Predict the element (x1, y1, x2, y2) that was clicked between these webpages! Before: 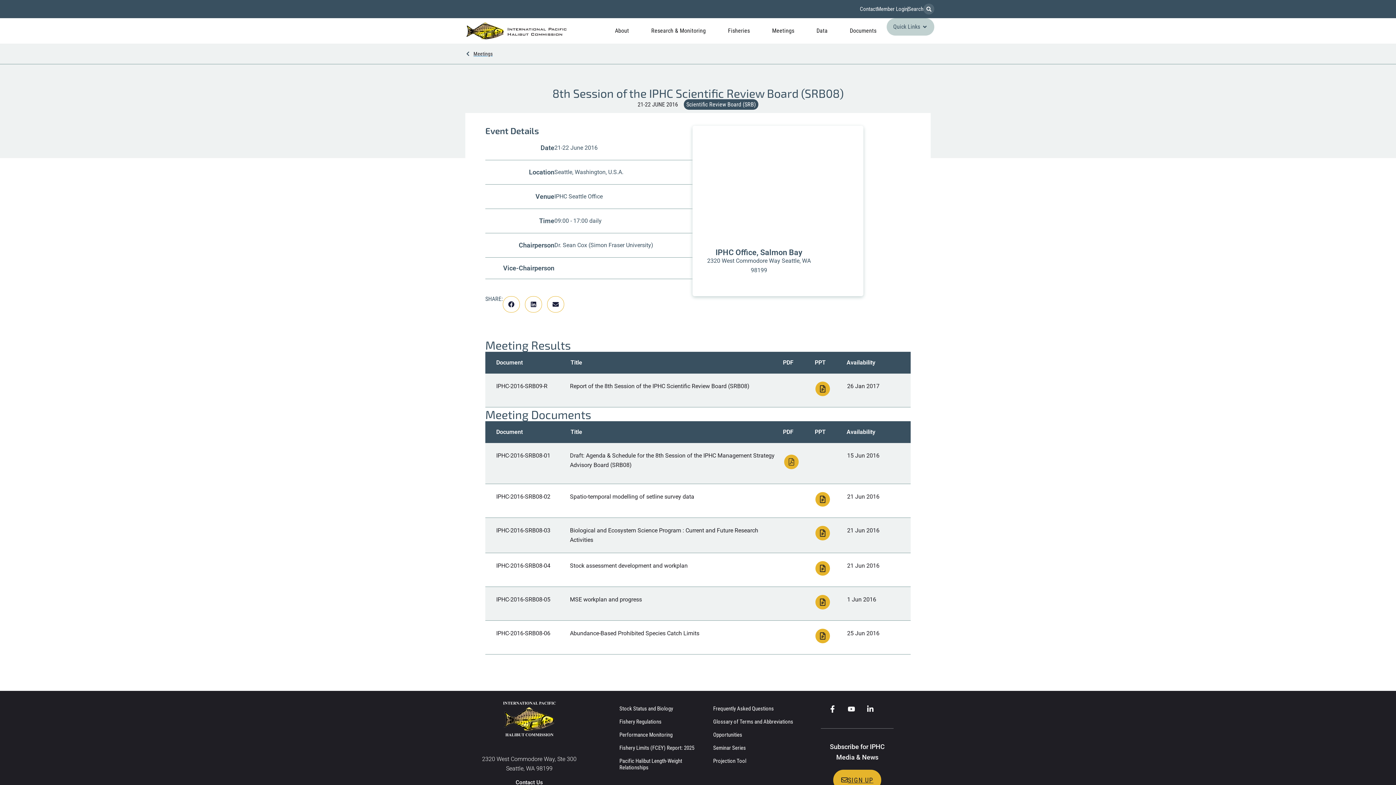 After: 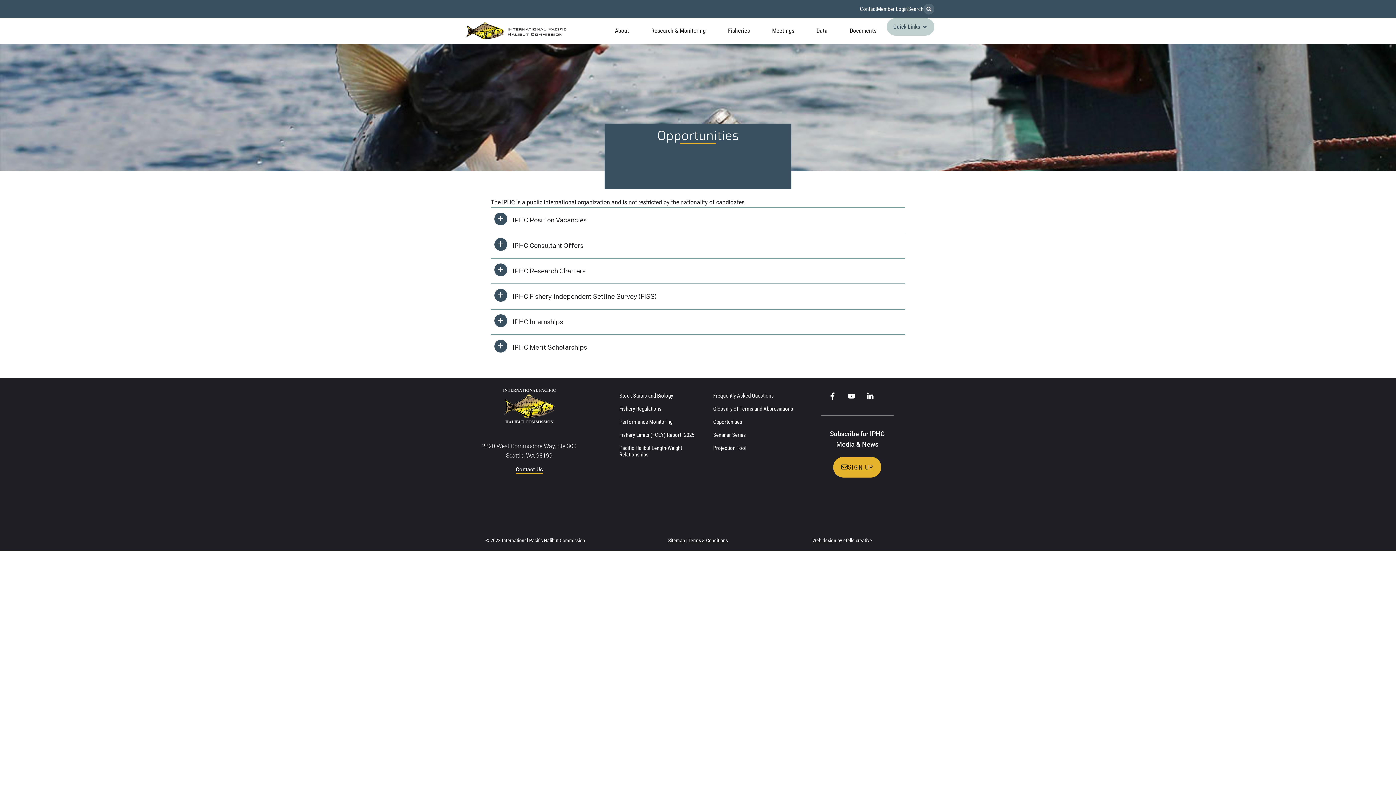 Action: bbox: (713, 731, 799, 738) label: Opportunities